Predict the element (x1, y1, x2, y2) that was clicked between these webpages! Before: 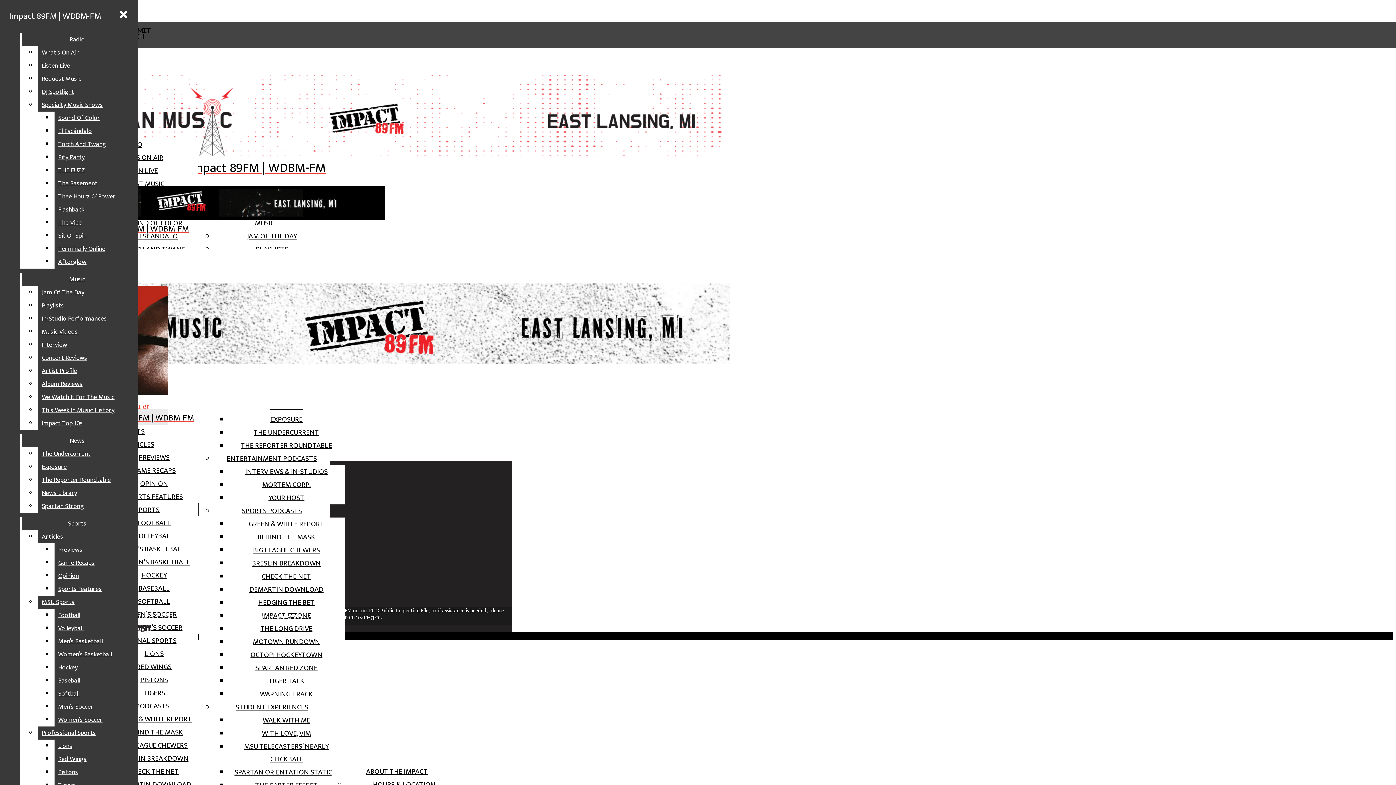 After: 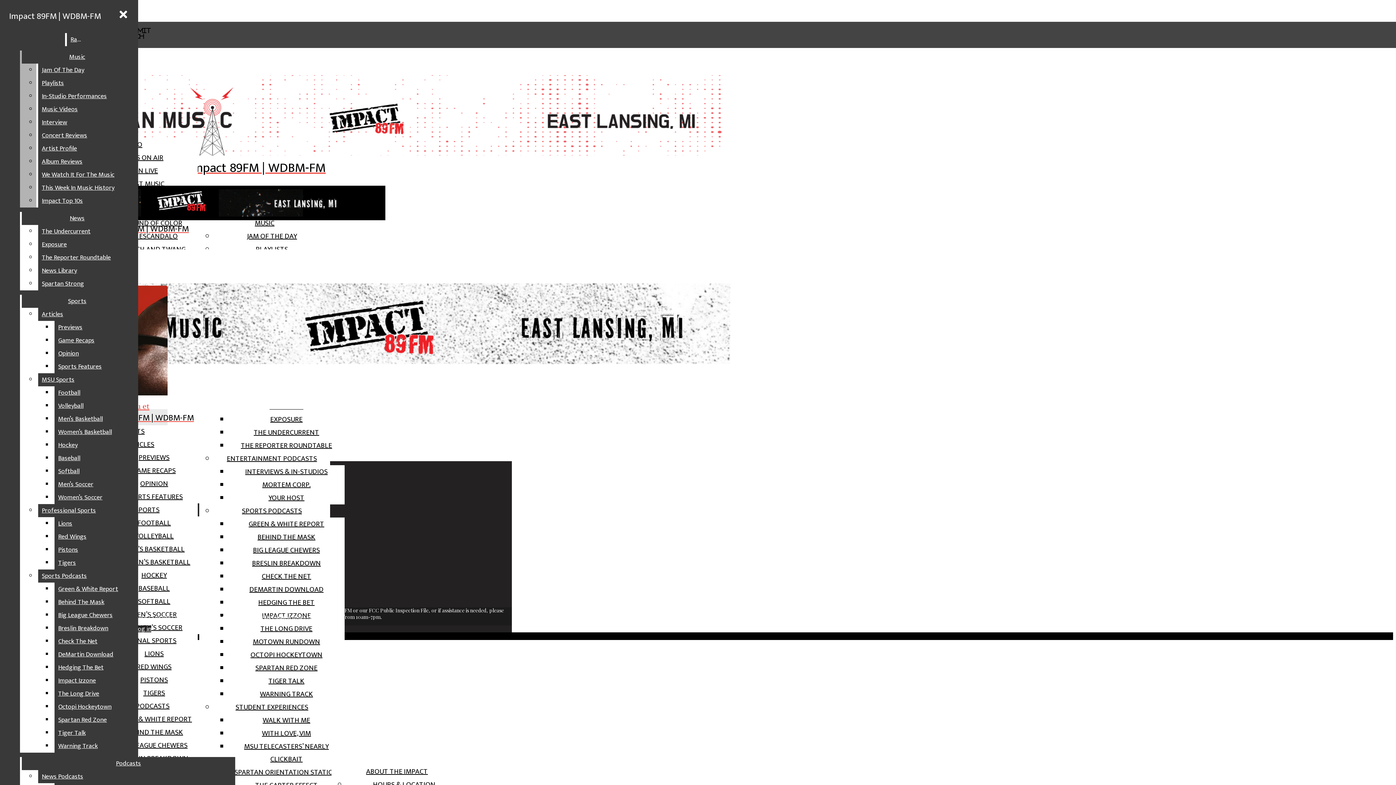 Action: bbox: (38, 46, 132, 59) label: What’s On Air